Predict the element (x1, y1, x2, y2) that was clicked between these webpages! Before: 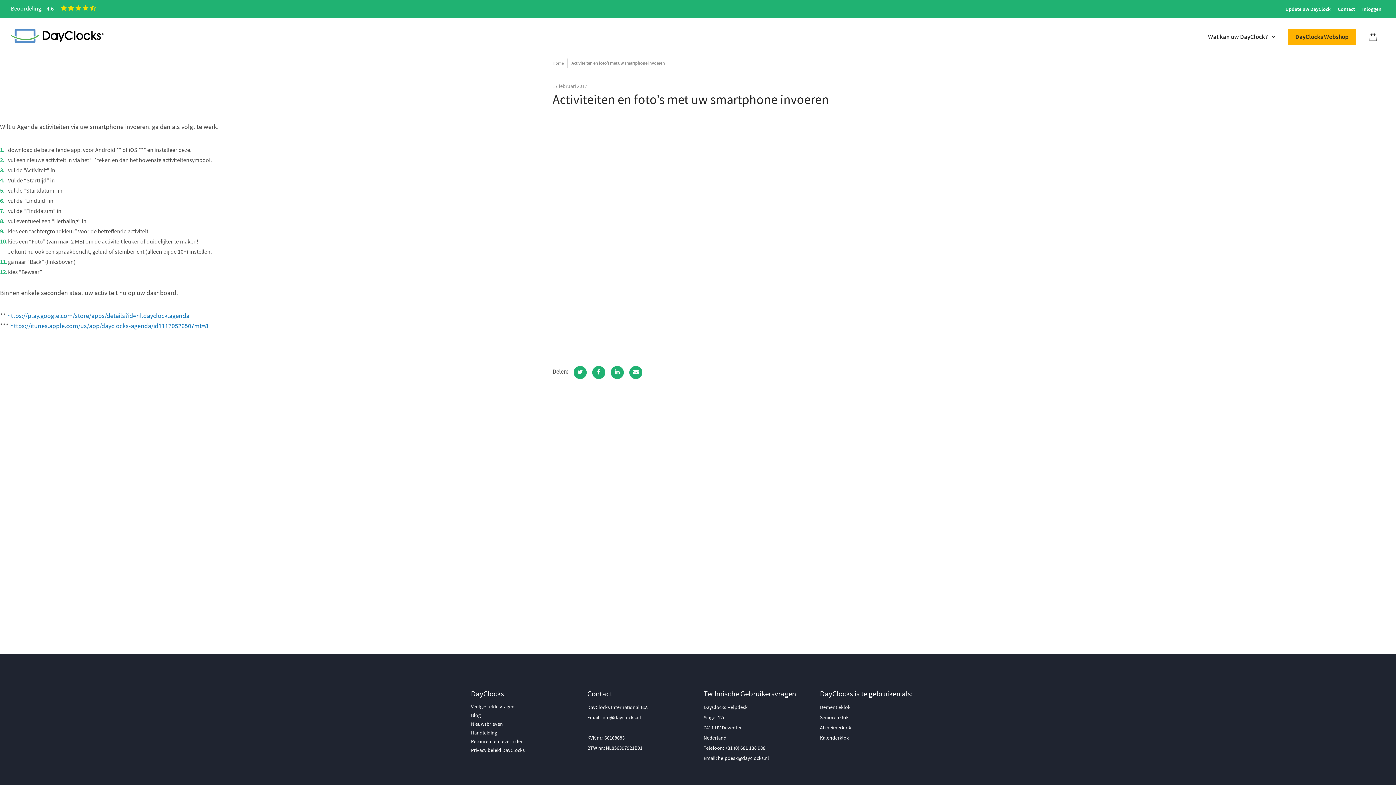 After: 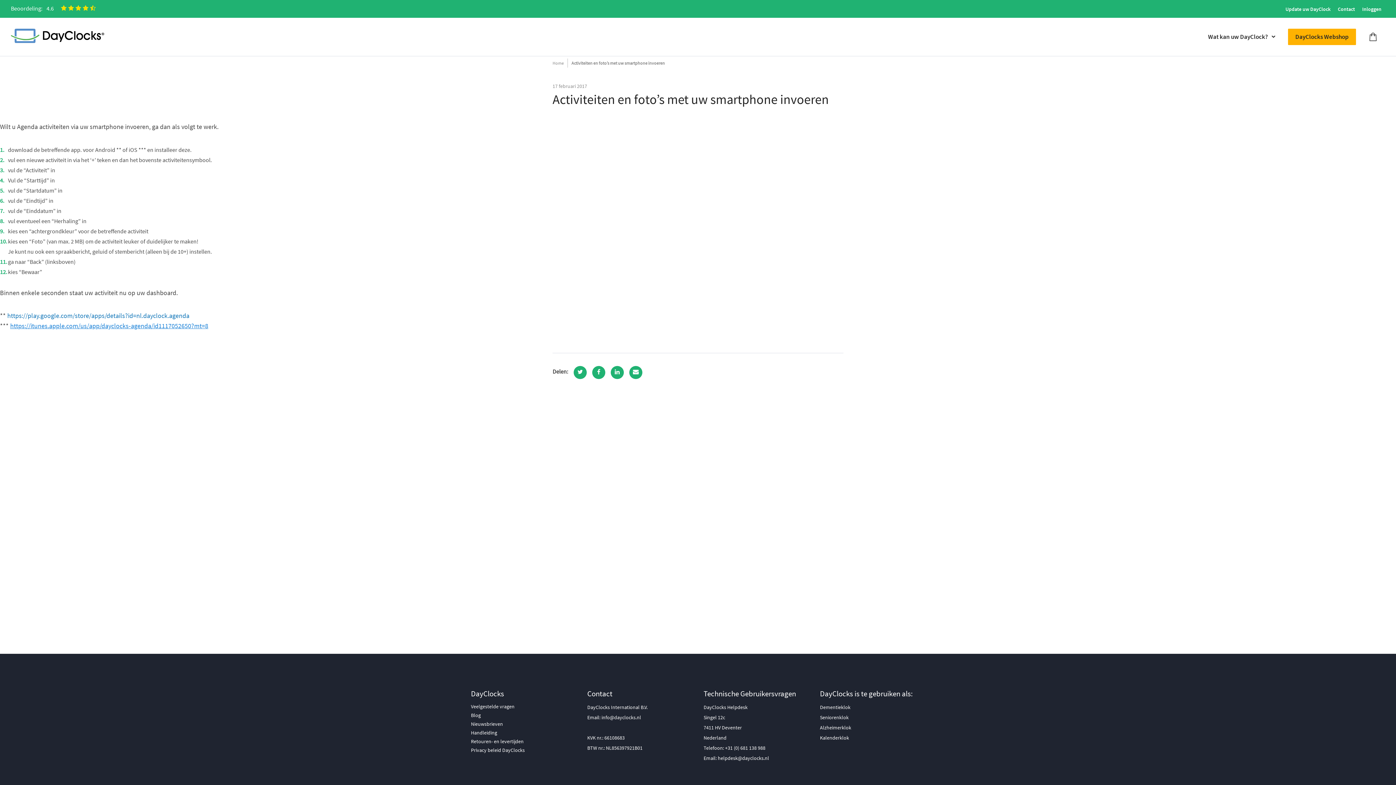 Action: bbox: (10, 321, 208, 330) label: https://itunes.apple.com/us/app/dayclocks-agenda/id1117052650?mt=8